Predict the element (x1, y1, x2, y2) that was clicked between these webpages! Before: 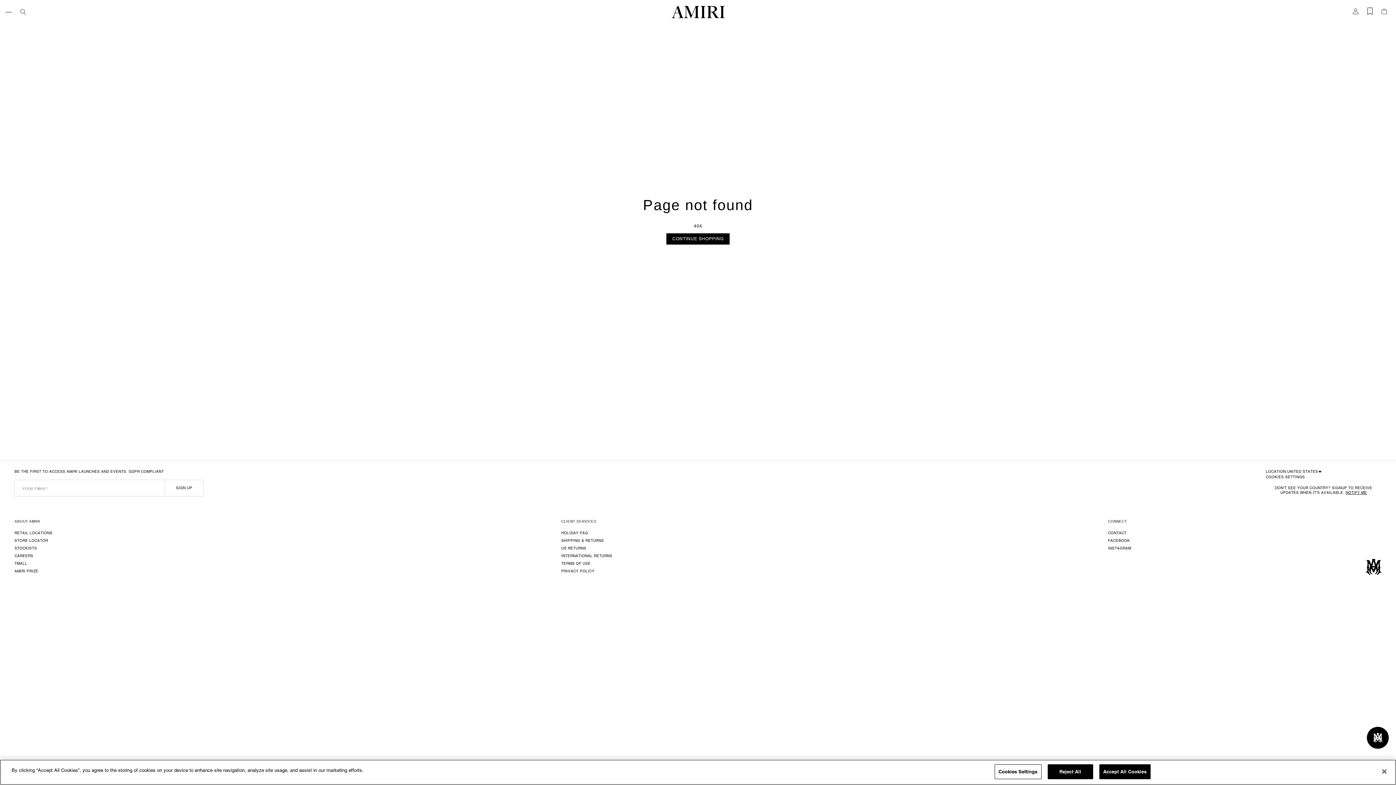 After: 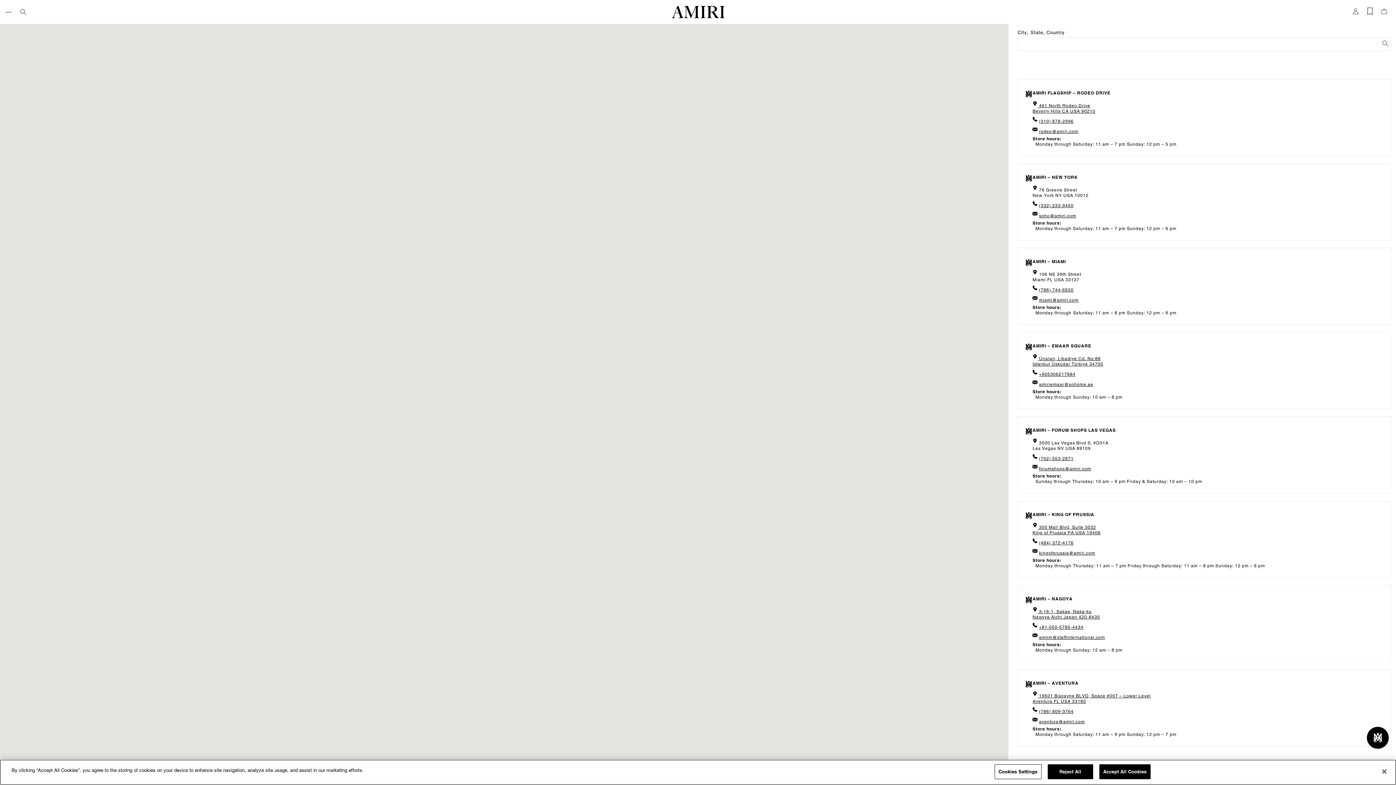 Action: label: STORE LOCATOR bbox: (14, 537, 48, 544)